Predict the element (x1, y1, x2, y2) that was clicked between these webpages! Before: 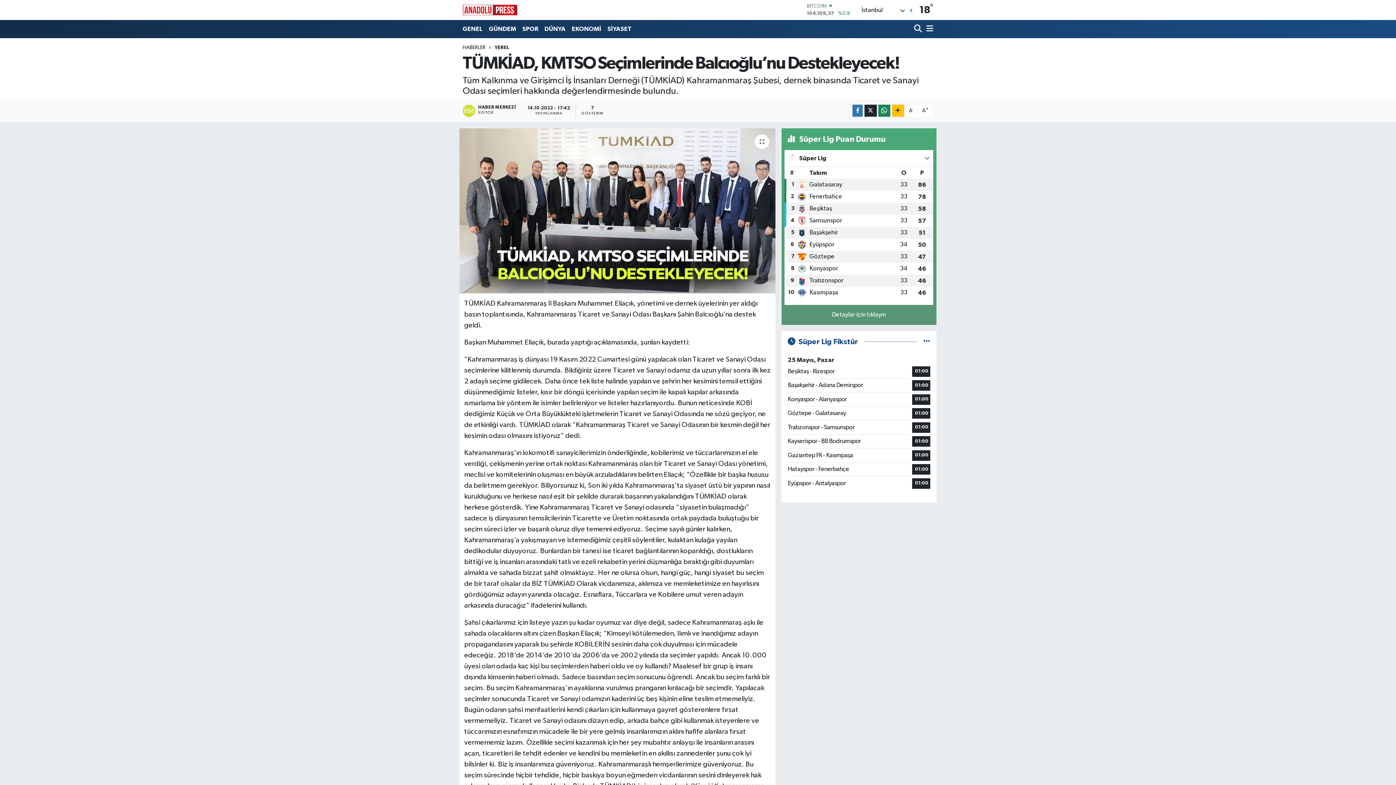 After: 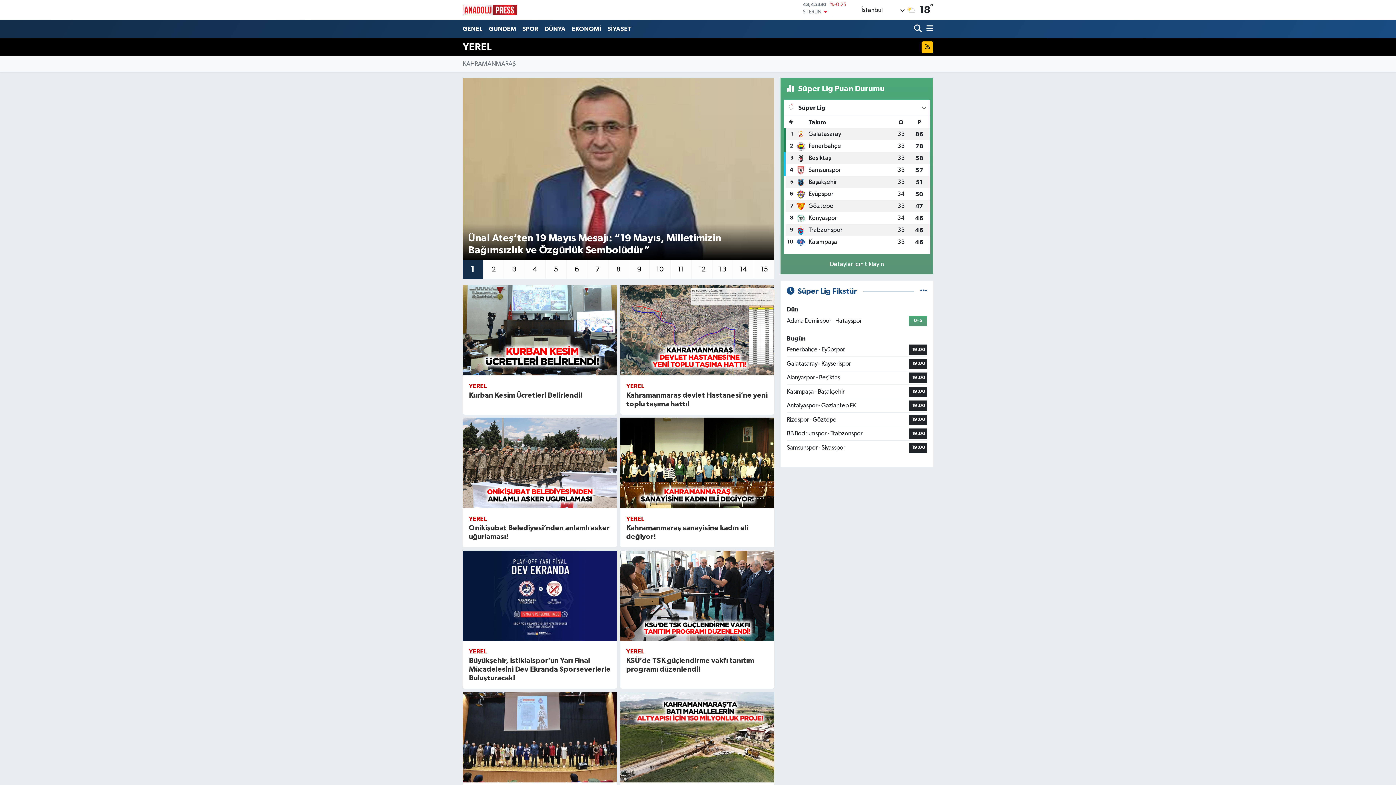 Action: label: YEREL bbox: (494, 45, 509, 50)